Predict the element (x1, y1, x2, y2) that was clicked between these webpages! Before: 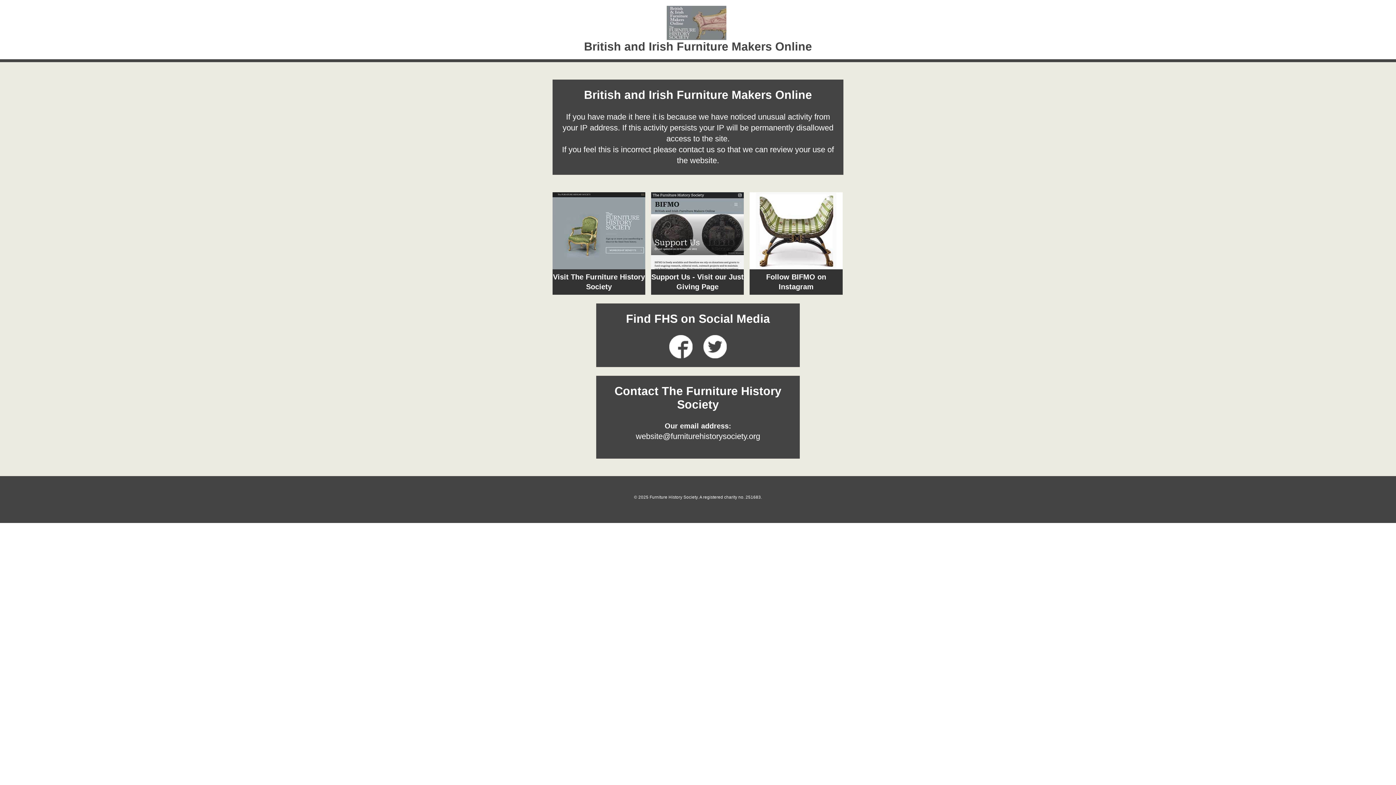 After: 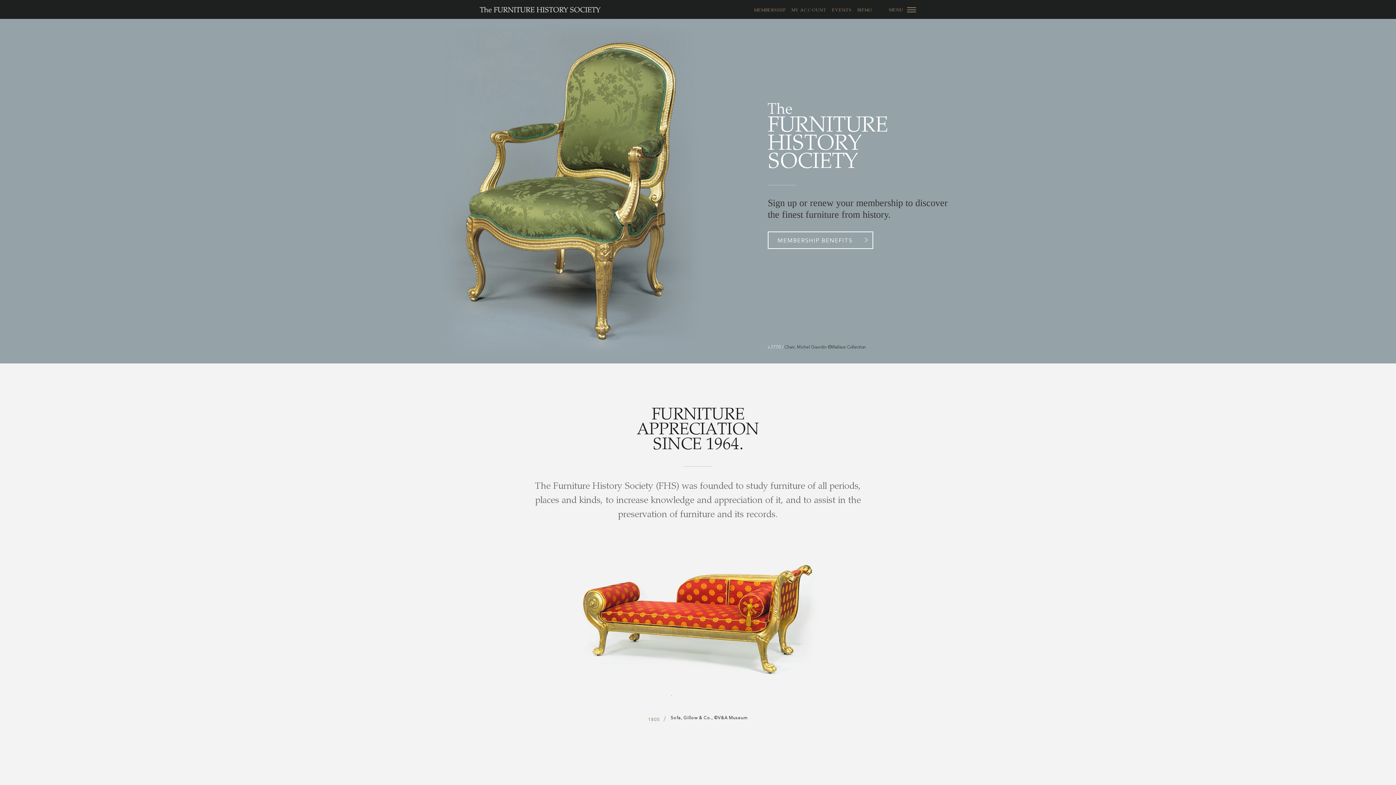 Action: bbox: (552, 192, 645, 294) label: Visit The Furniture History Society